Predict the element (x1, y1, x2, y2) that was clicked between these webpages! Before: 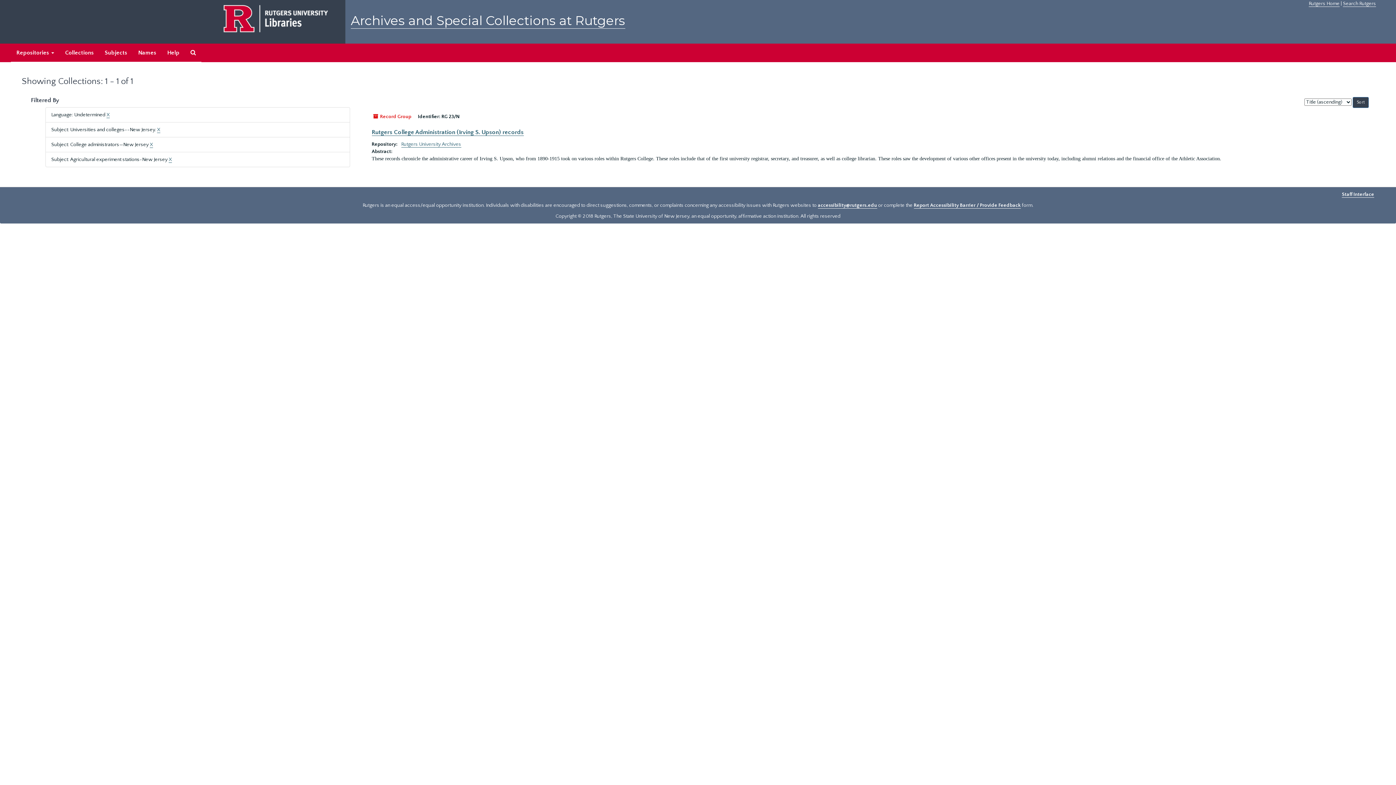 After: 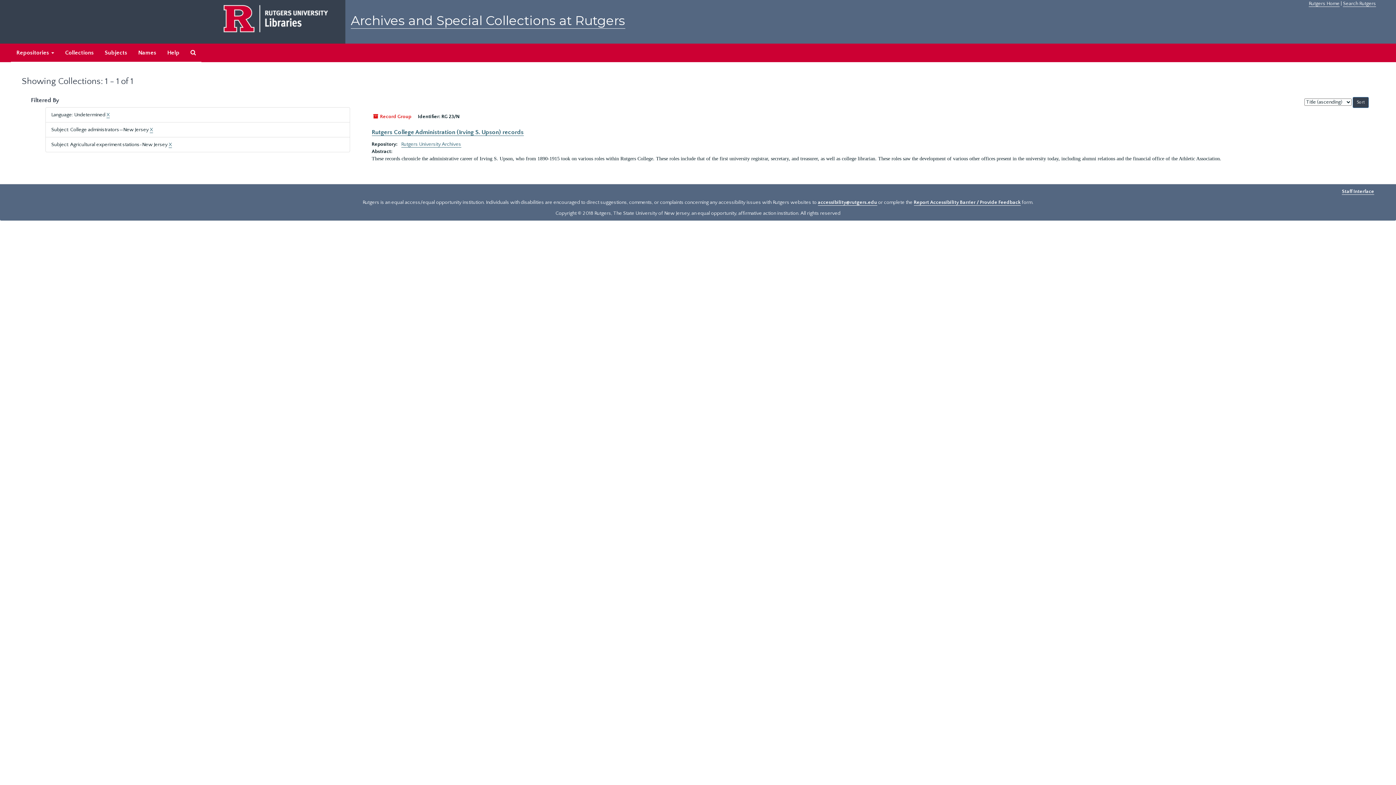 Action: label: X bbox: (157, 126, 160, 133)